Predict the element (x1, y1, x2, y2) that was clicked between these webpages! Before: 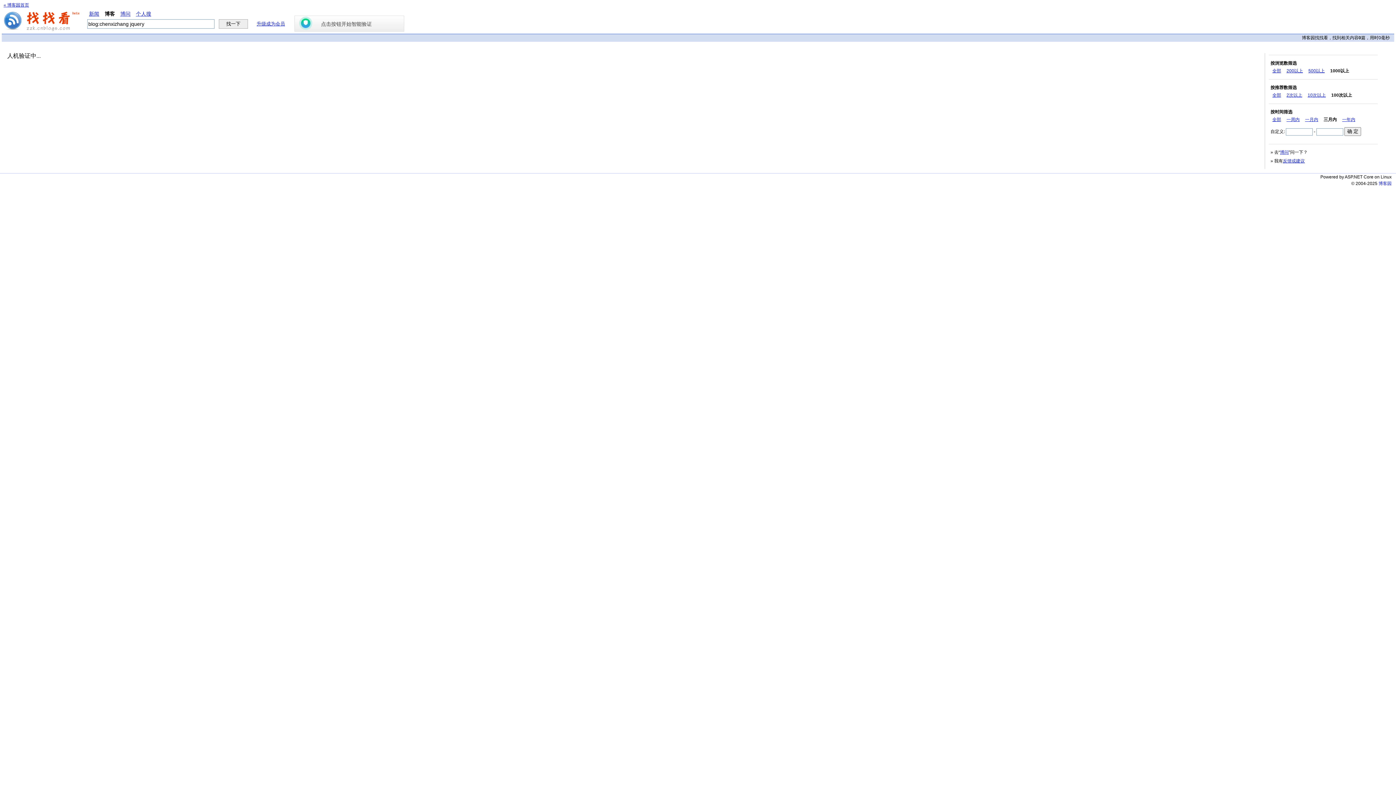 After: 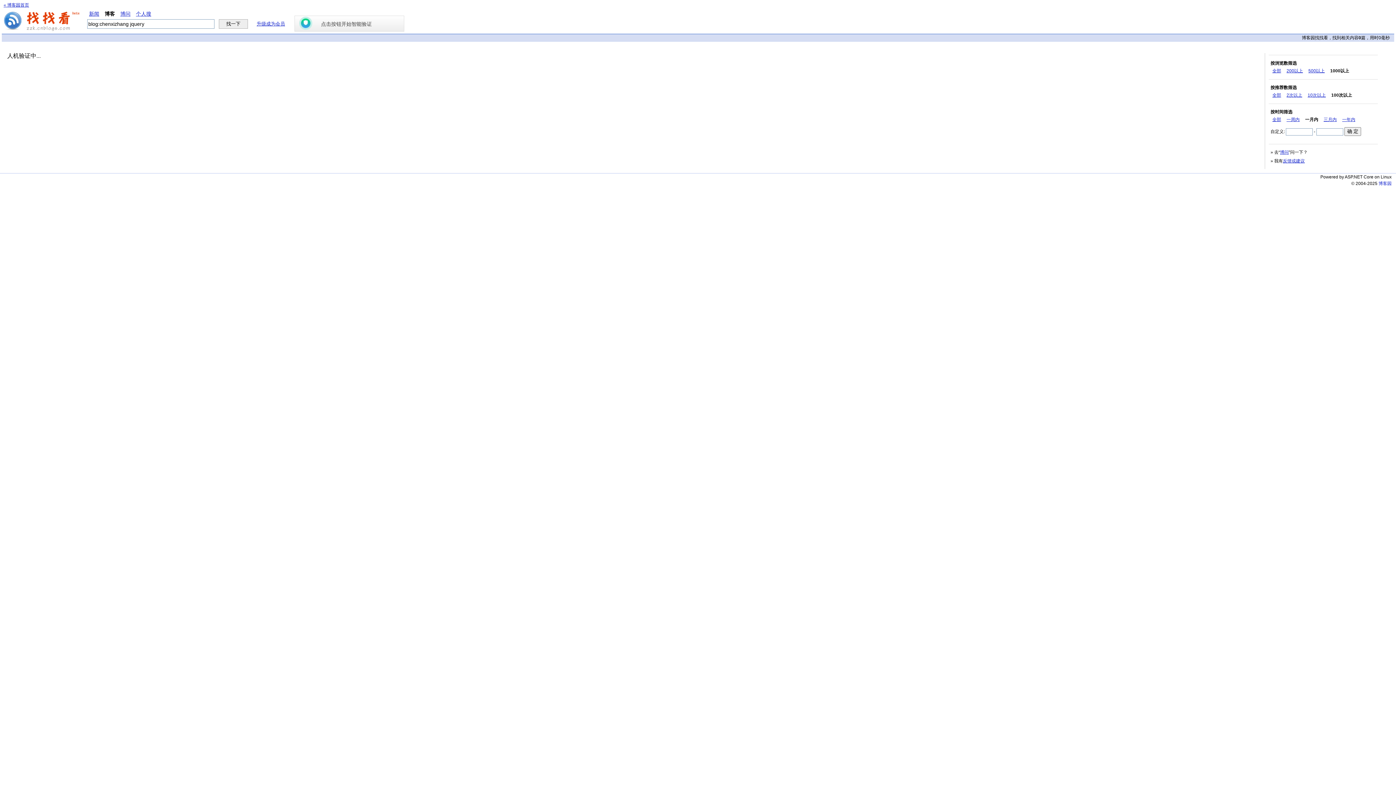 Action: bbox: (1305, 117, 1318, 122) label: 一月内